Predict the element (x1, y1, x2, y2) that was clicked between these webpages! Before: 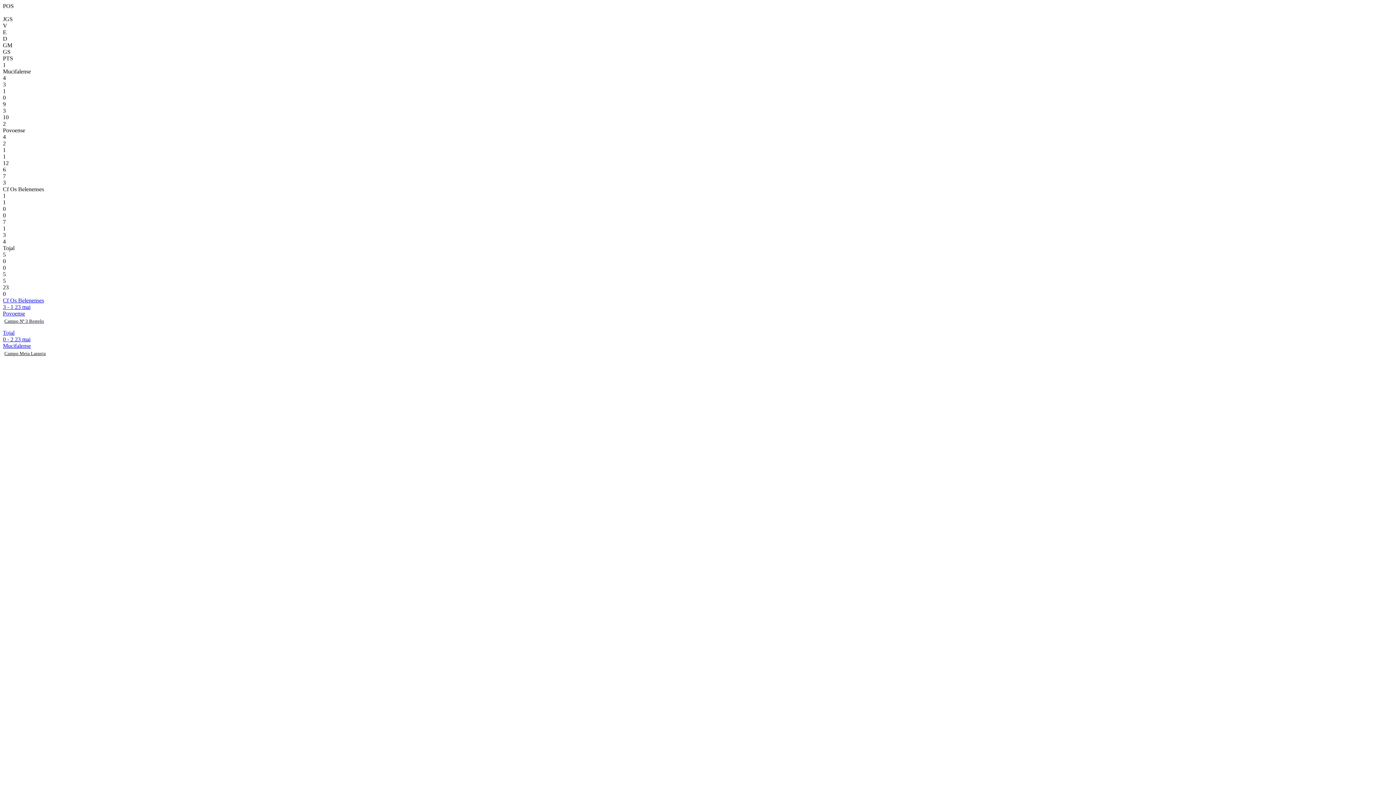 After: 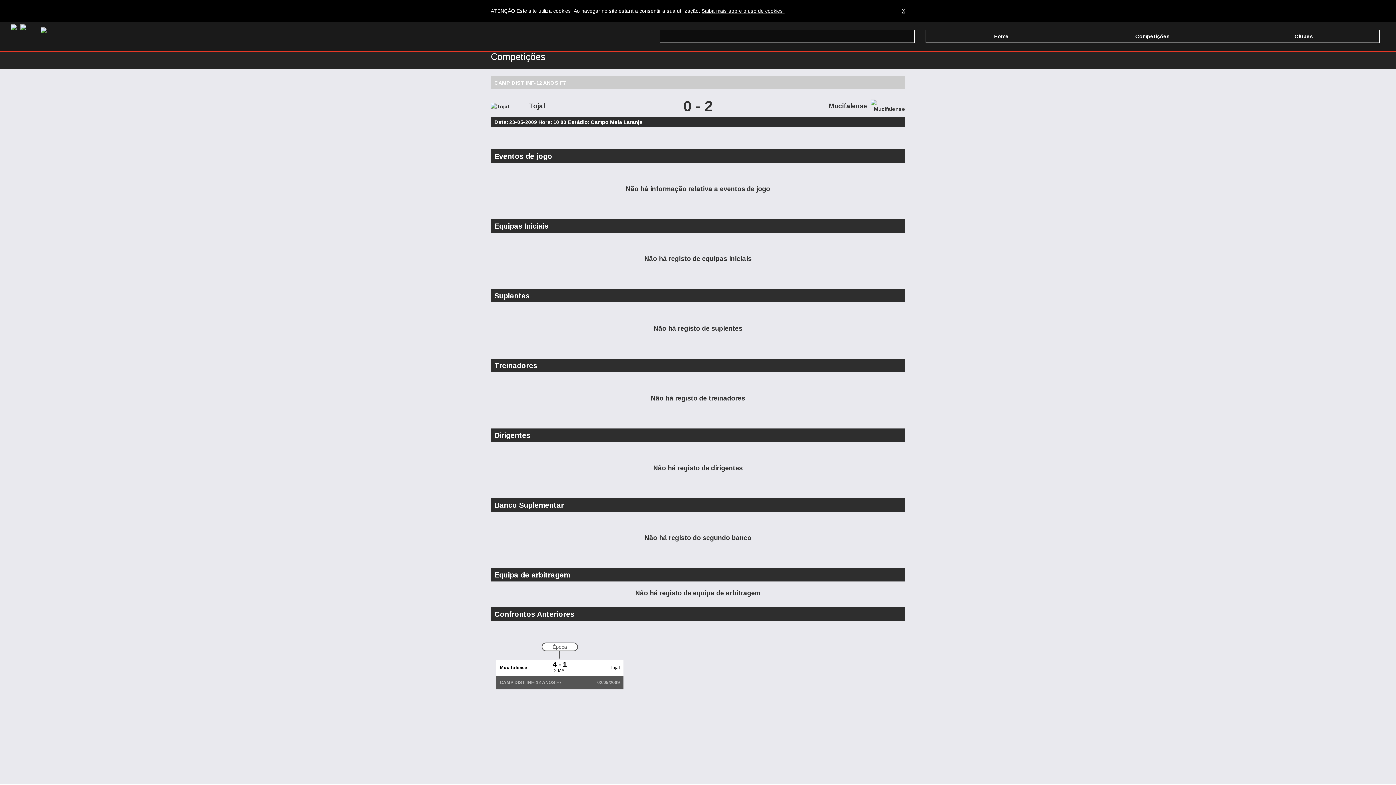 Action: label: Tojal
0 - 2 23 mai
Mucifalense
Campo Meia Laranja bbox: (2, 329, 1393, 362)